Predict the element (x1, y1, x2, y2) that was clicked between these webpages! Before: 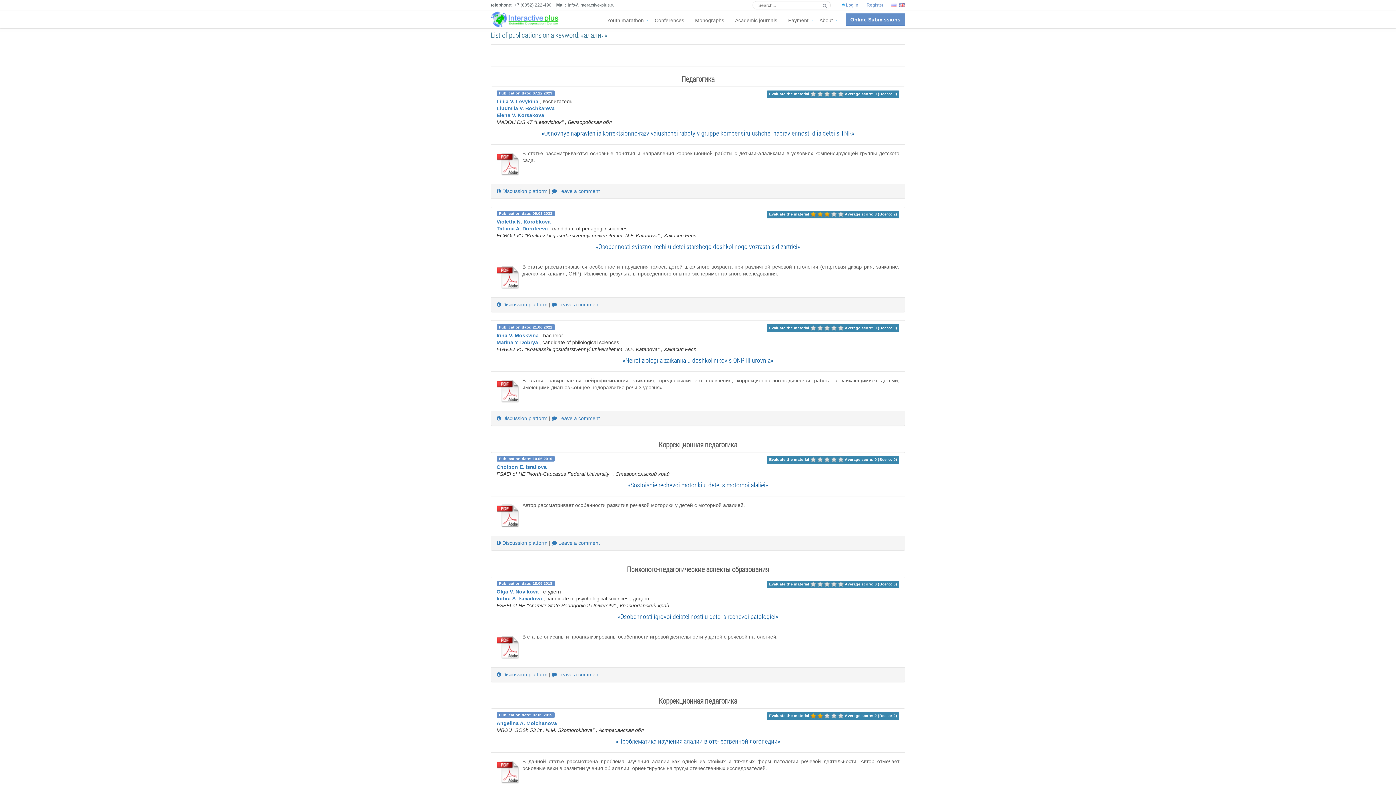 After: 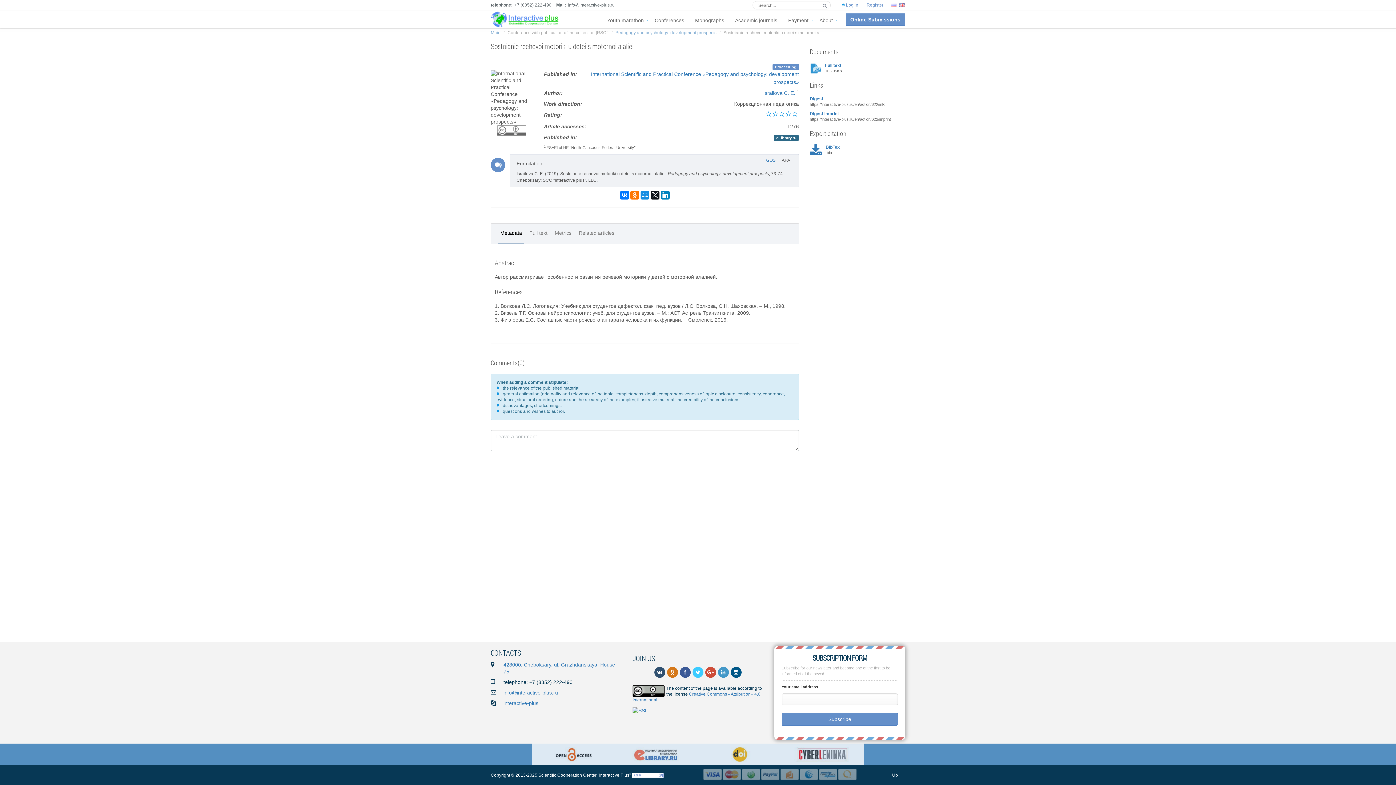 Action: label:  Leave a comment bbox: (552, 540, 600, 546)